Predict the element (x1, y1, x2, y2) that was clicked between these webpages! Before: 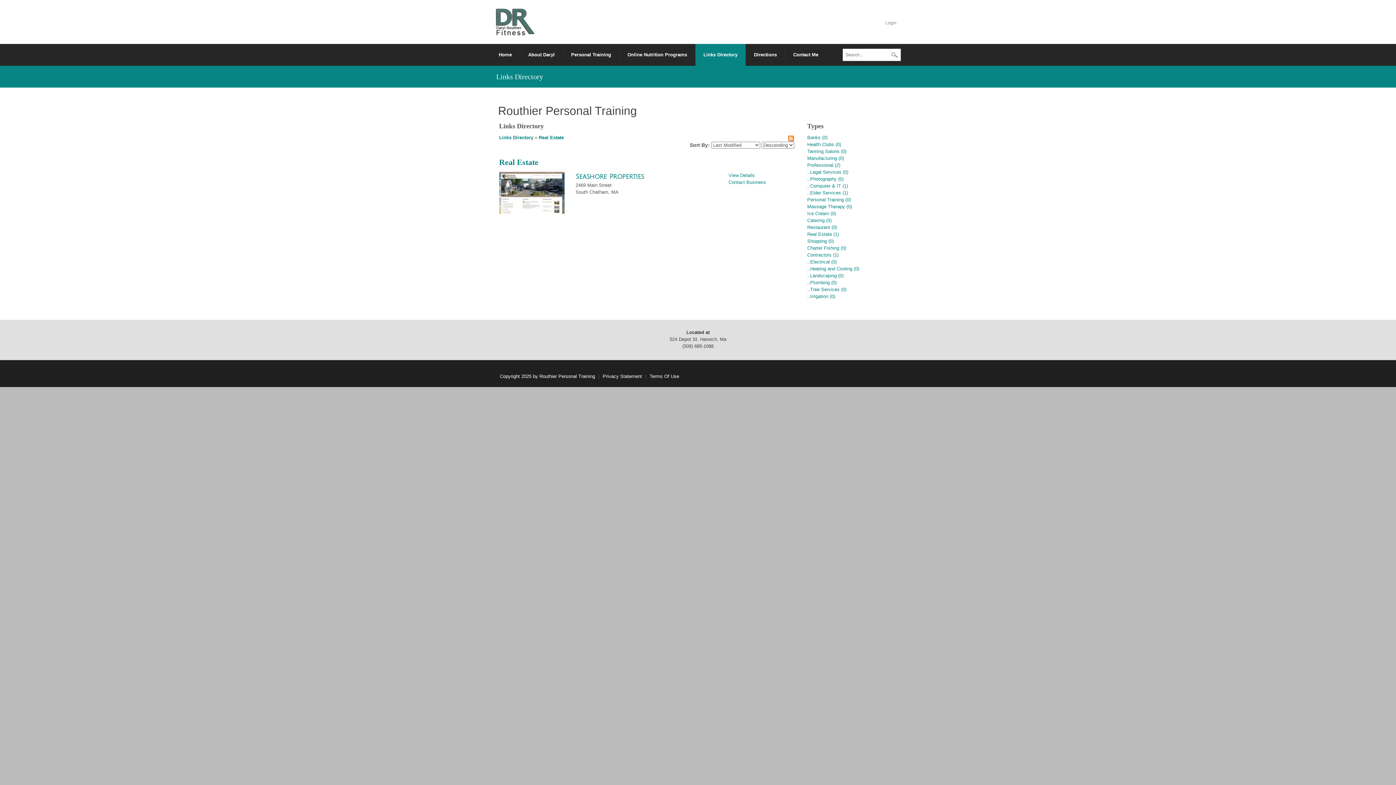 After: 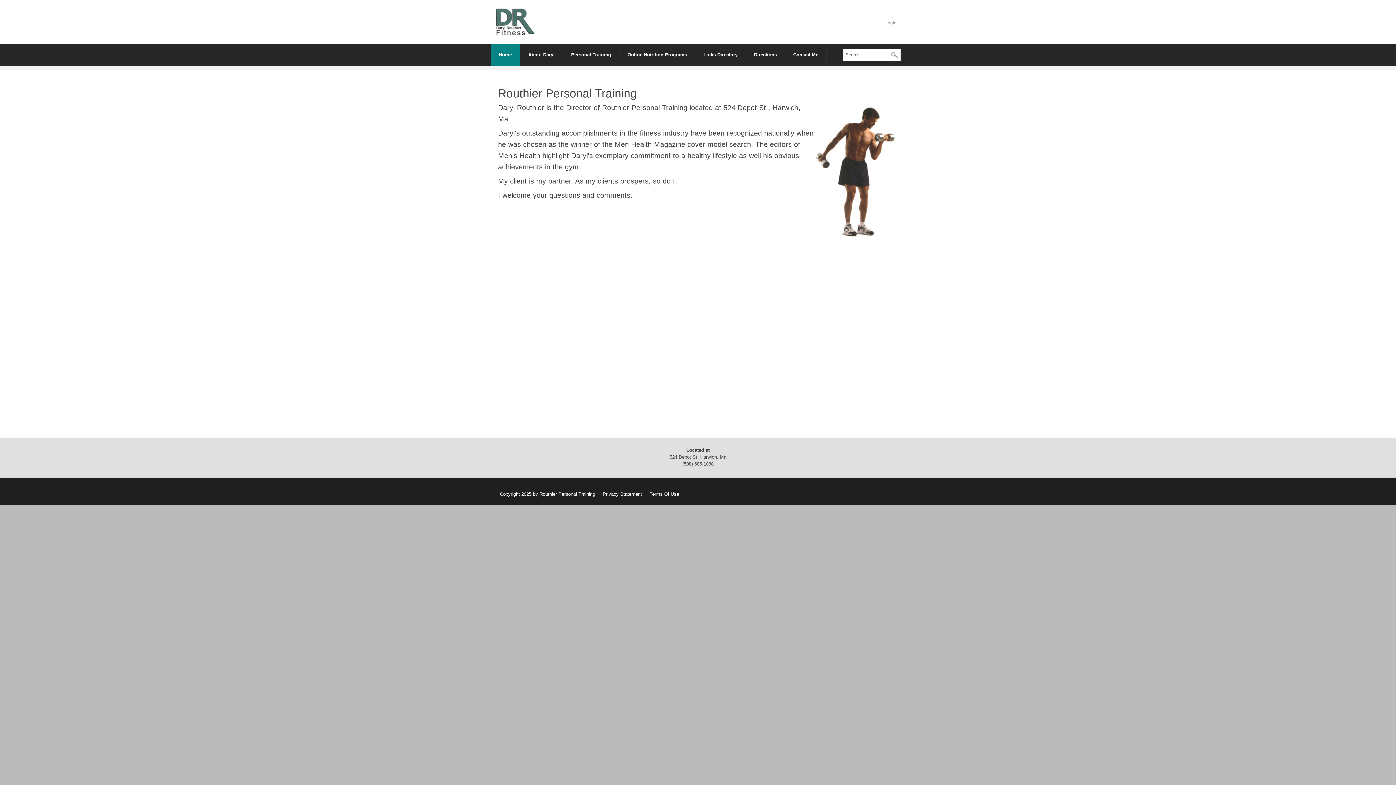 Action: bbox: (494, 18, 536, 24) label: Routhier Personal Training